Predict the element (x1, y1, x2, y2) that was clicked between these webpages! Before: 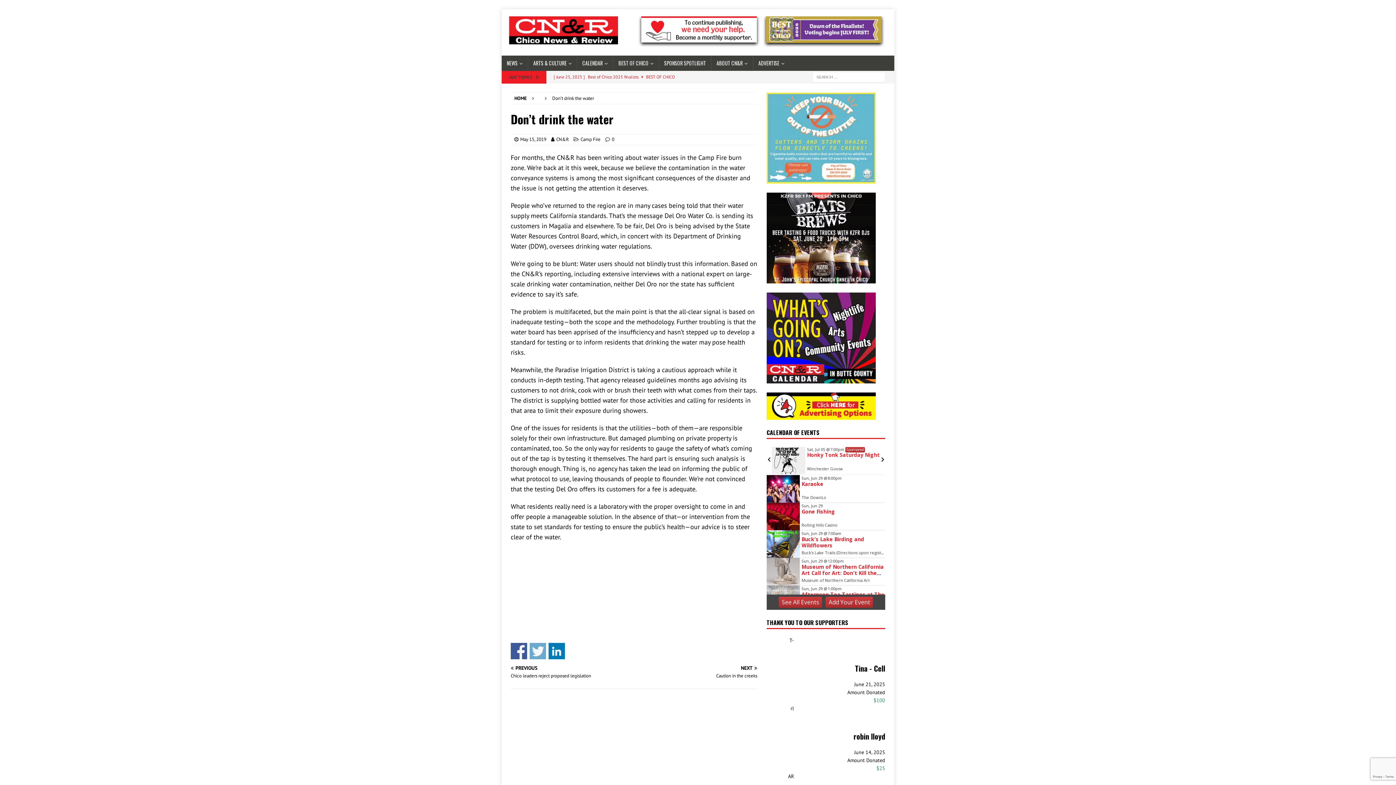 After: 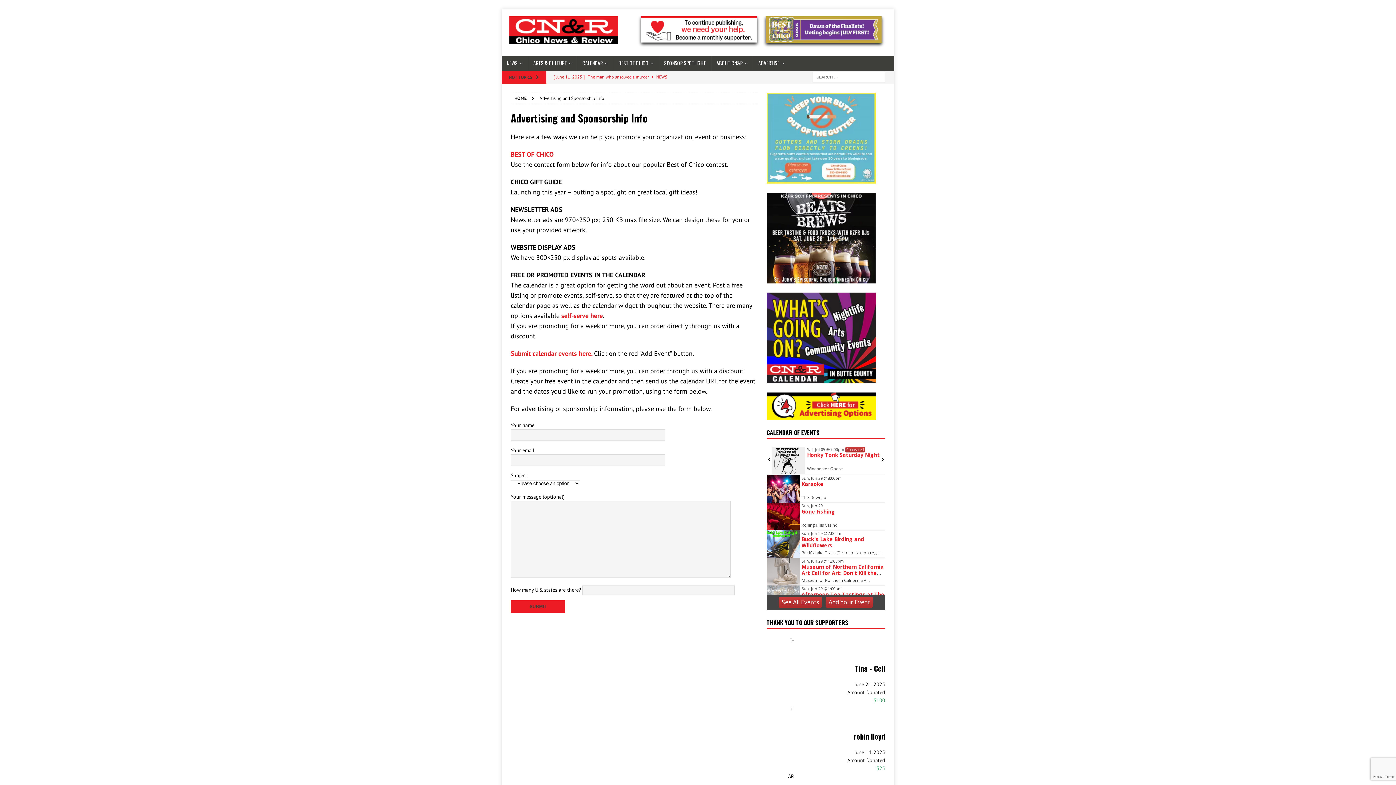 Action: bbox: (766, 412, 875, 419)